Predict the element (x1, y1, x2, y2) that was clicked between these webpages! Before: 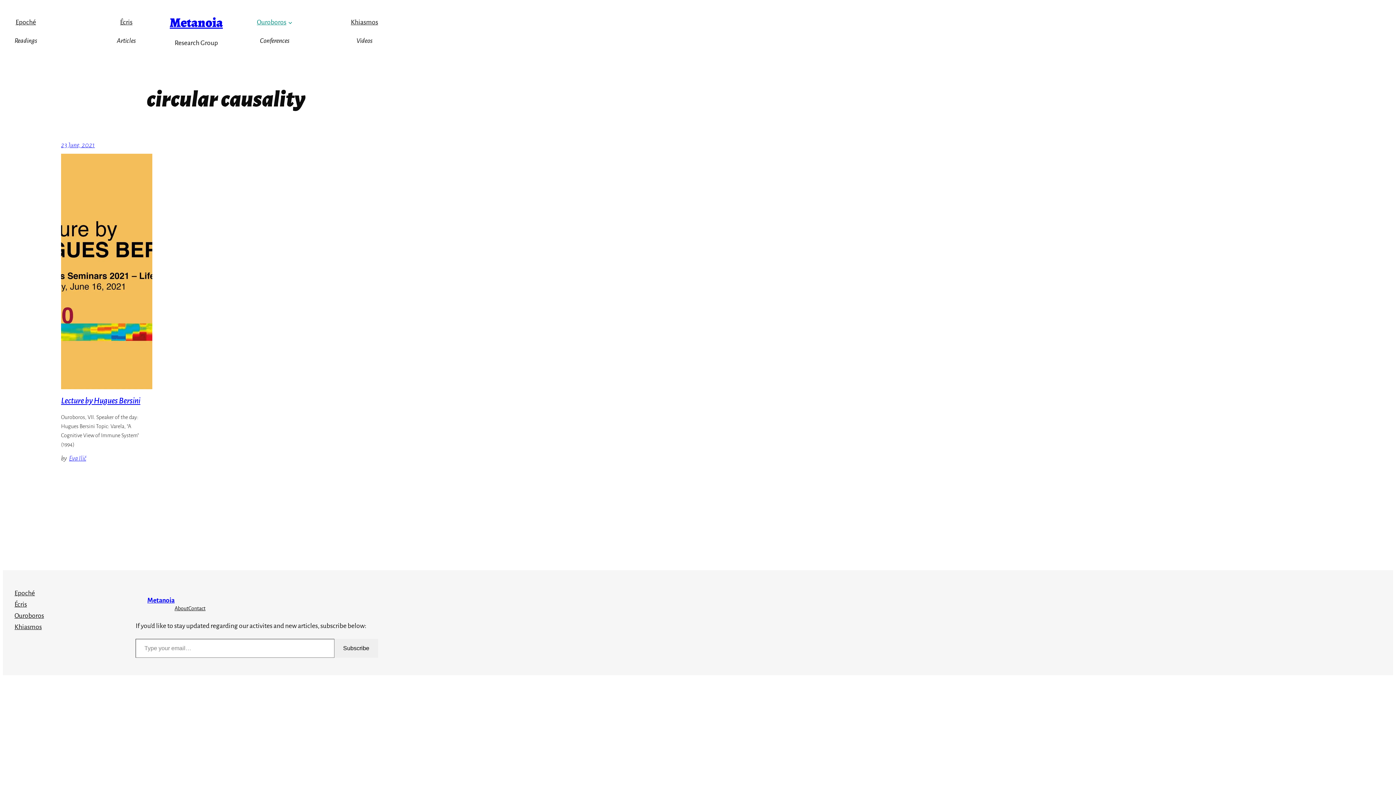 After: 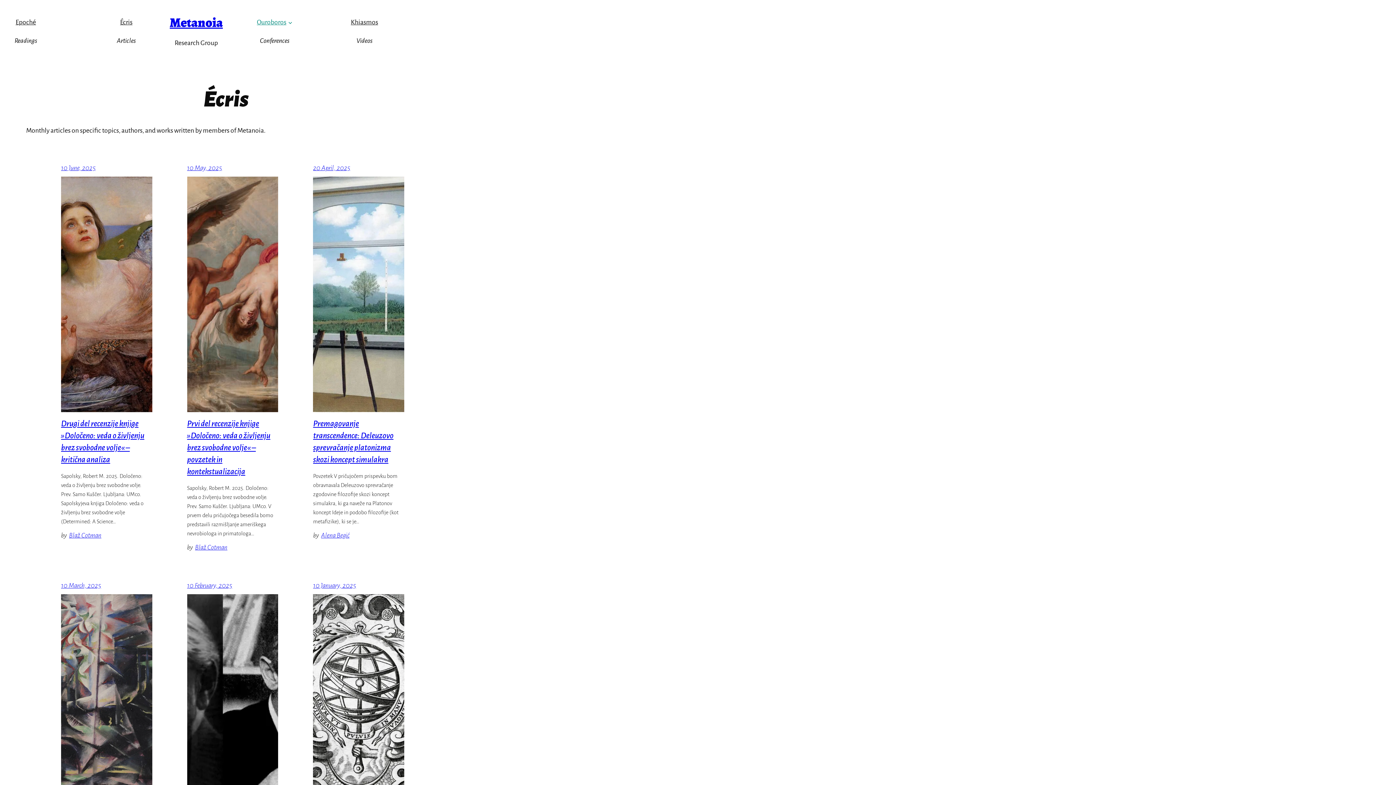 Action: label: Écris bbox: (14, 599, 26, 610)